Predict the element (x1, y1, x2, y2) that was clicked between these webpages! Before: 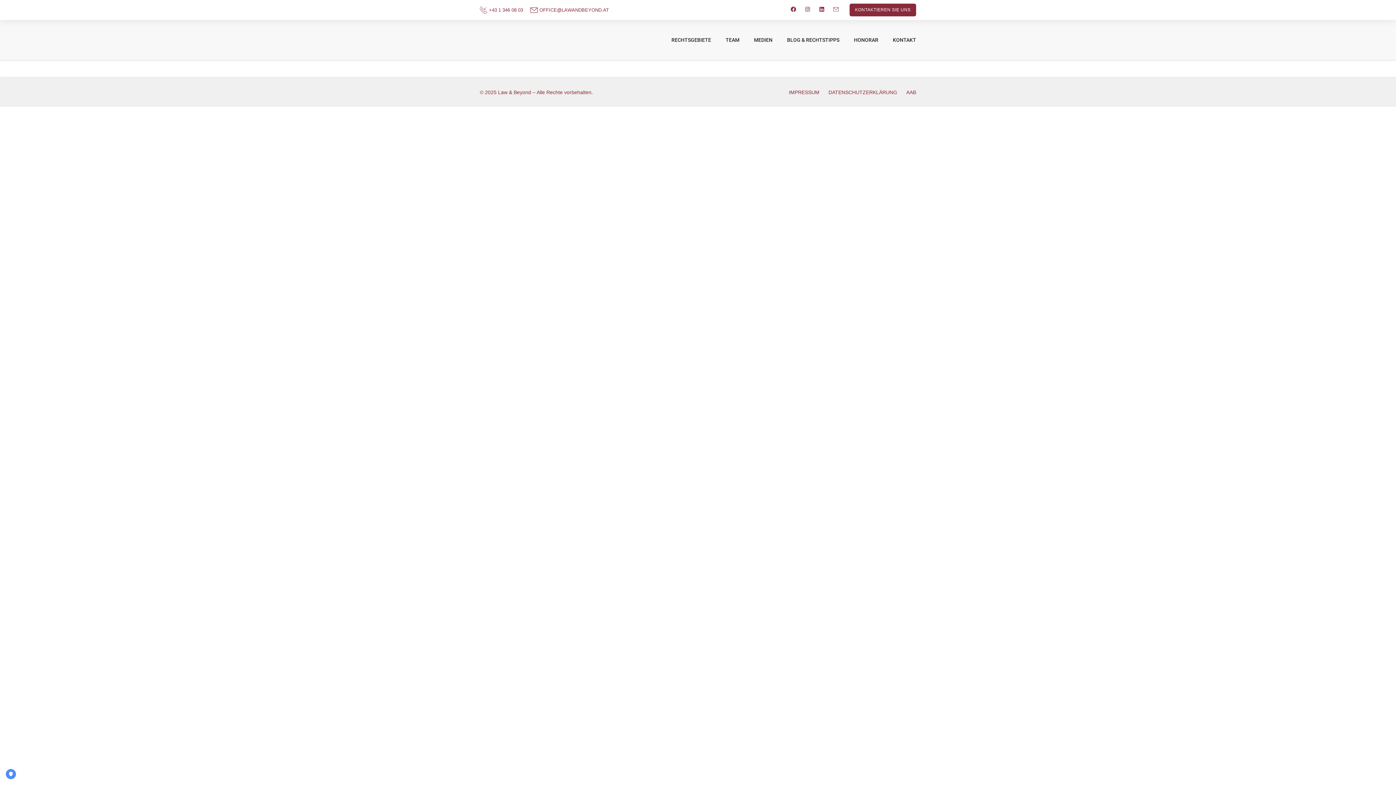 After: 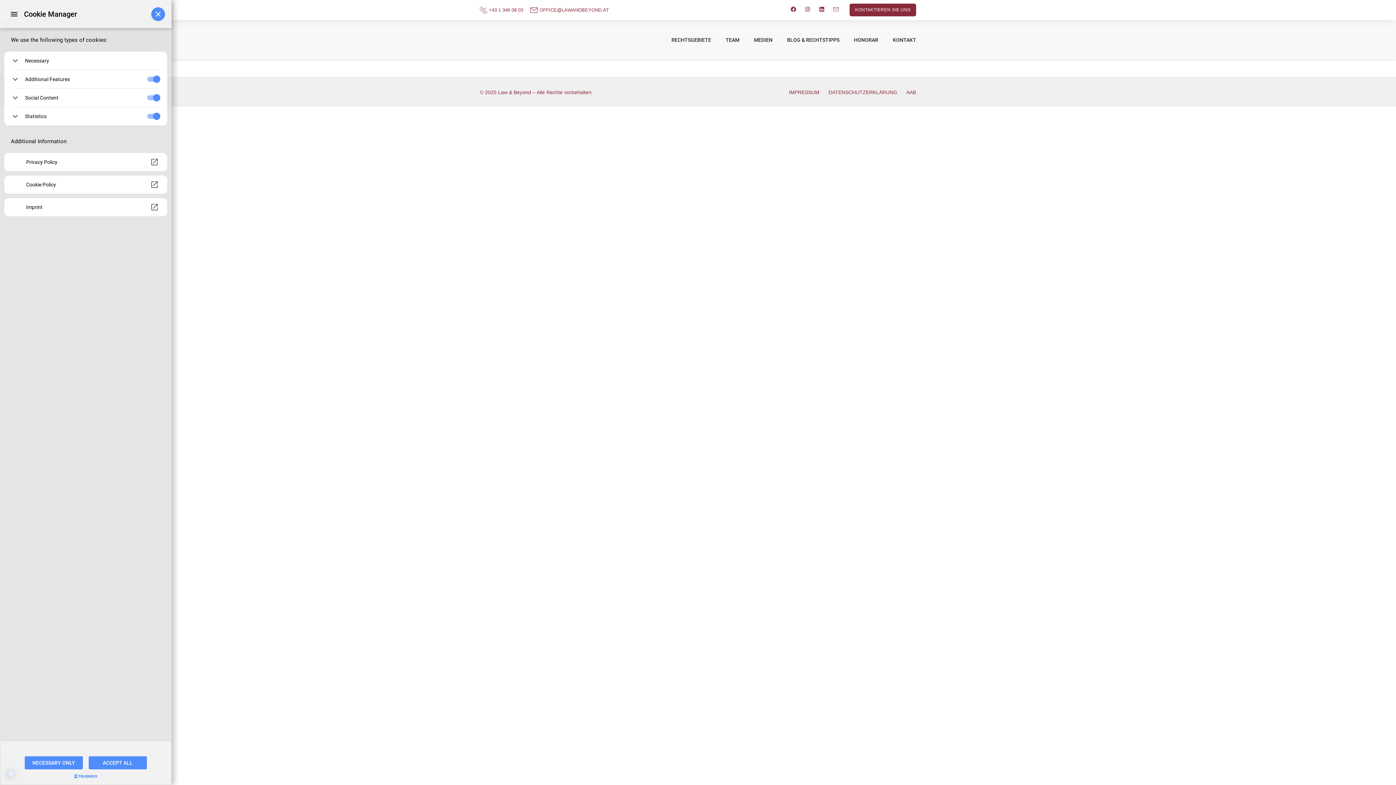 Action: bbox: (5, 769, 16, 779) label: PRIVACY